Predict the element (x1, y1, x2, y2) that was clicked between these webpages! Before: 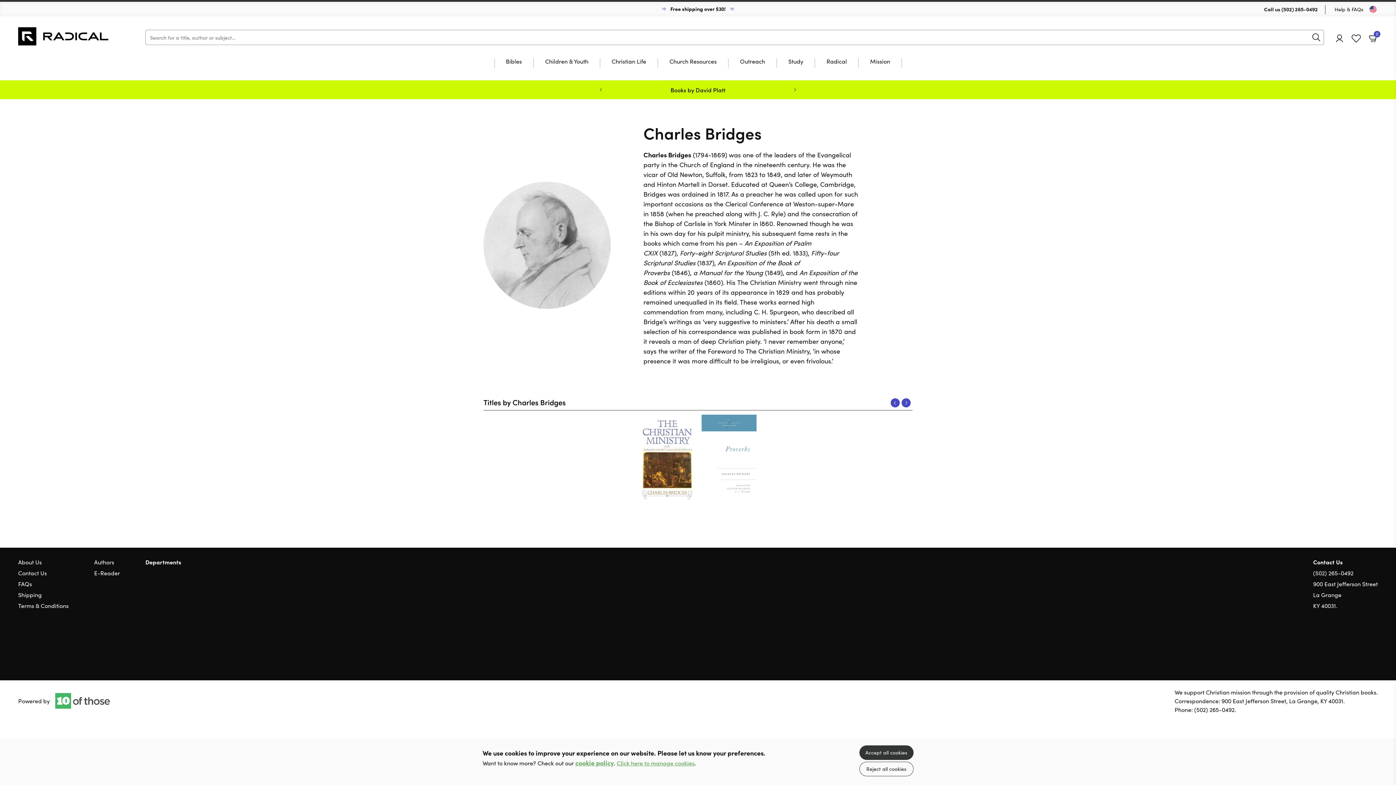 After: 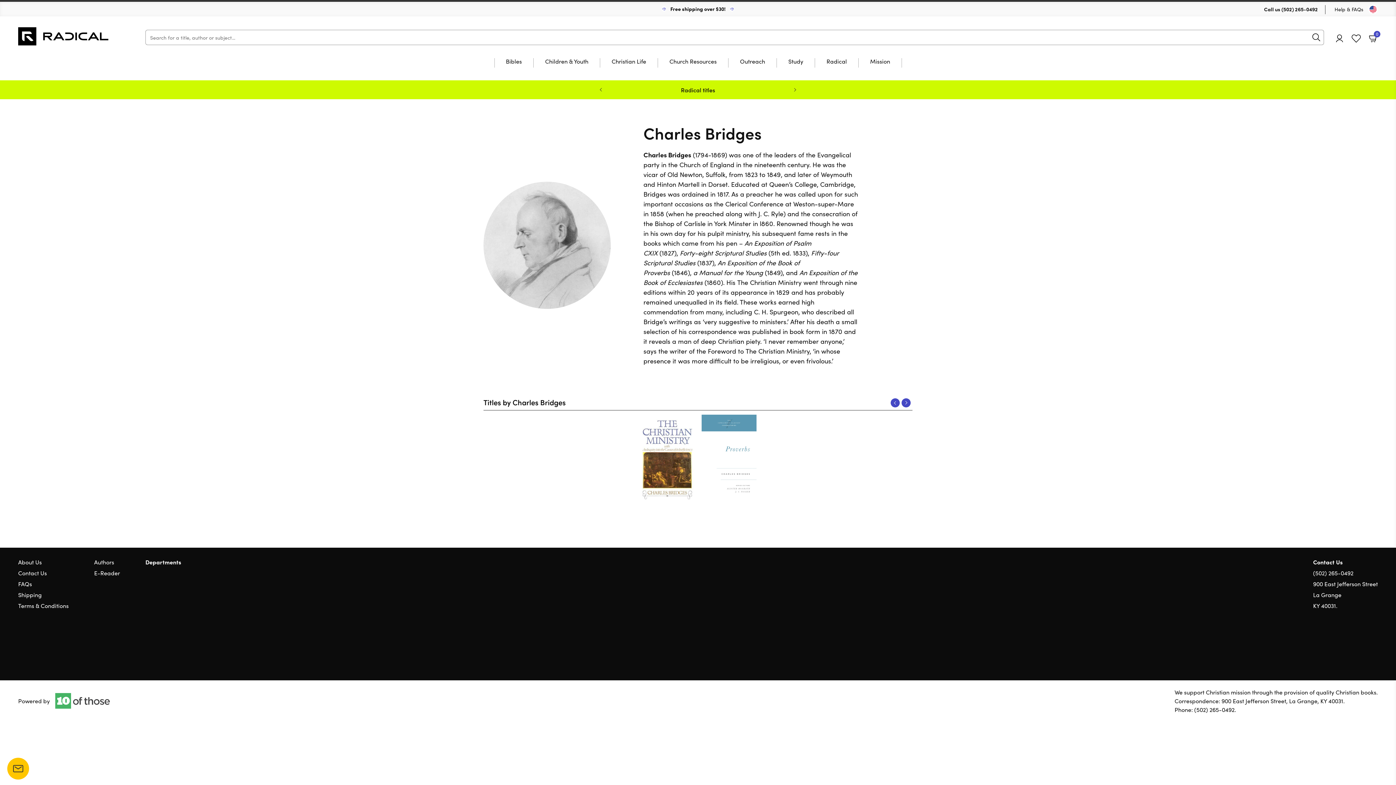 Action: label: Accept all cookies bbox: (859, 745, 913, 760)